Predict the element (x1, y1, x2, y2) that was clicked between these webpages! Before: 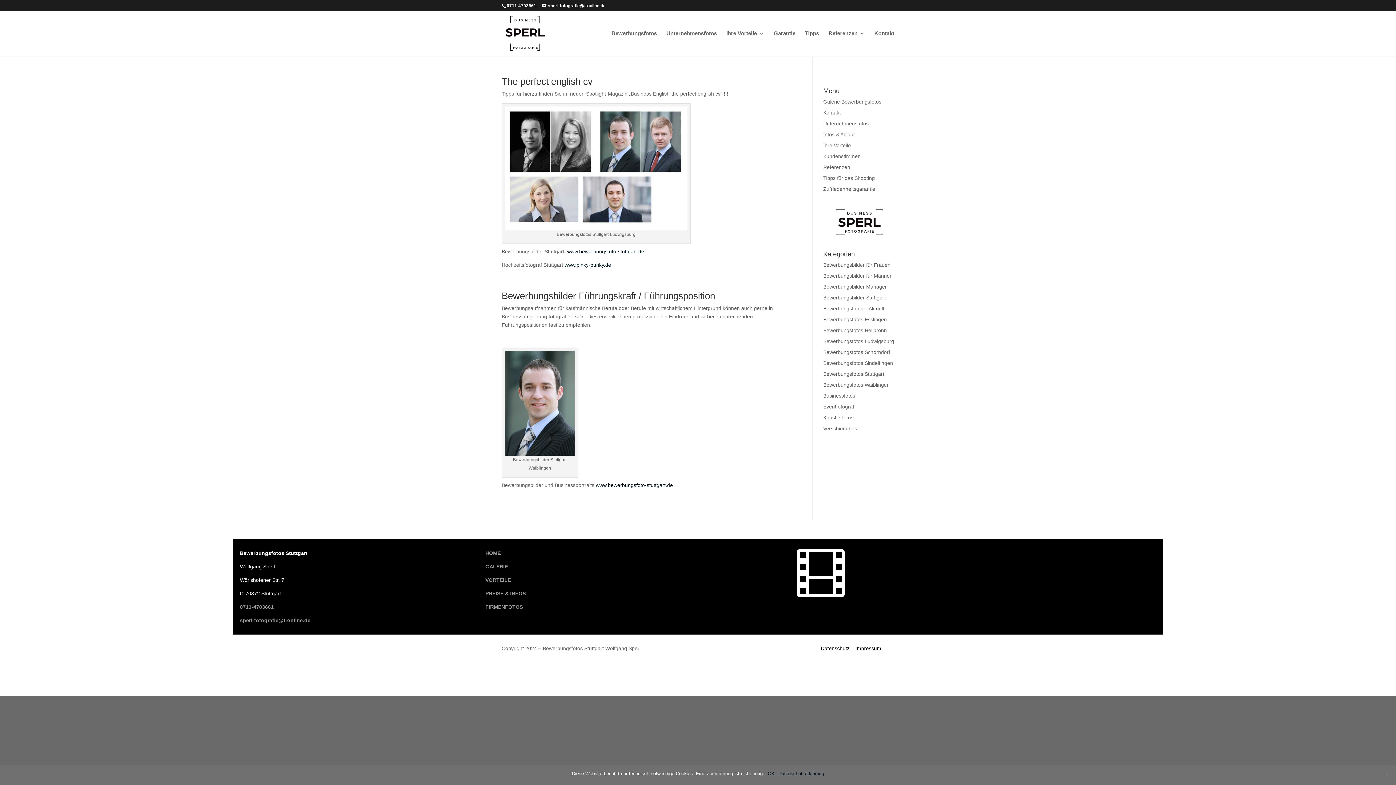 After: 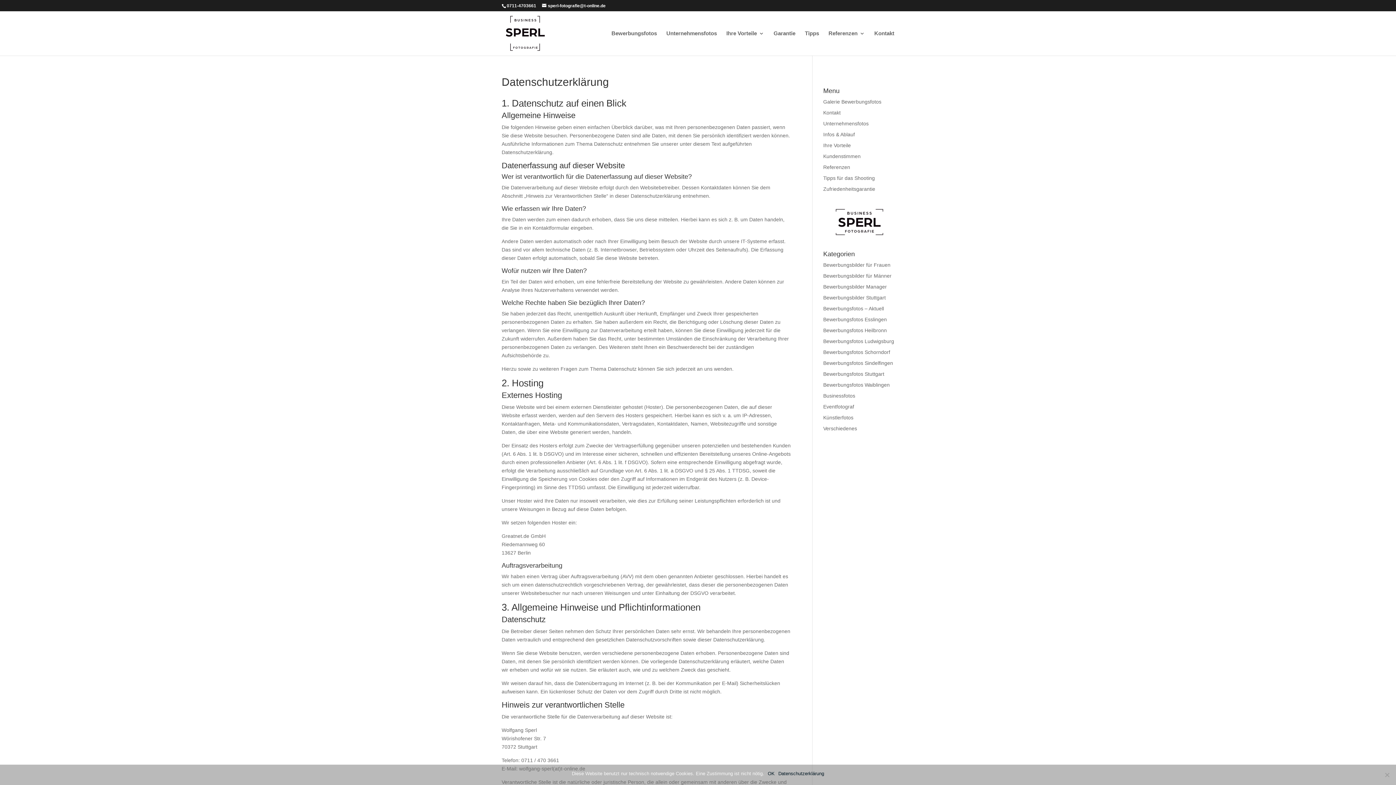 Action: bbox: (821, 645, 849, 651) label: Datenschutz